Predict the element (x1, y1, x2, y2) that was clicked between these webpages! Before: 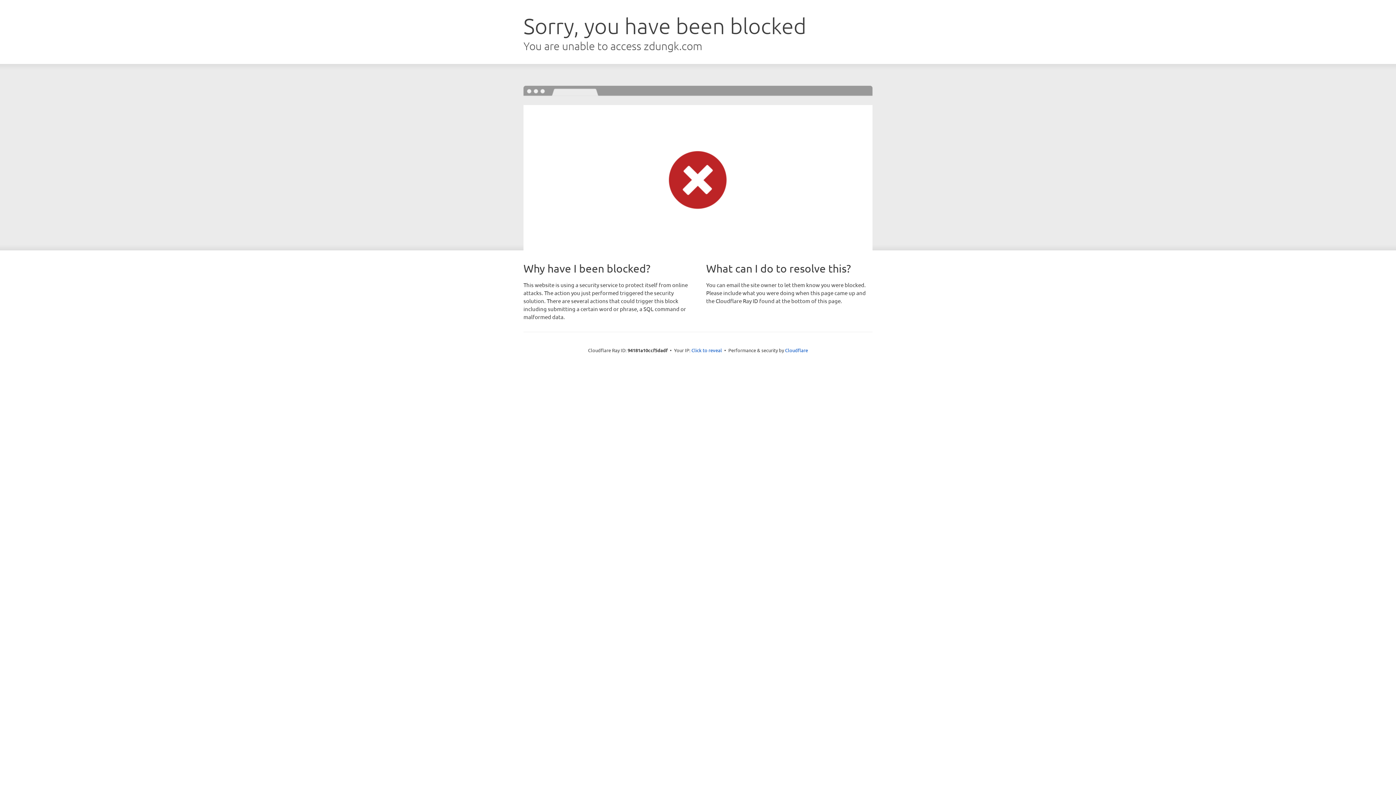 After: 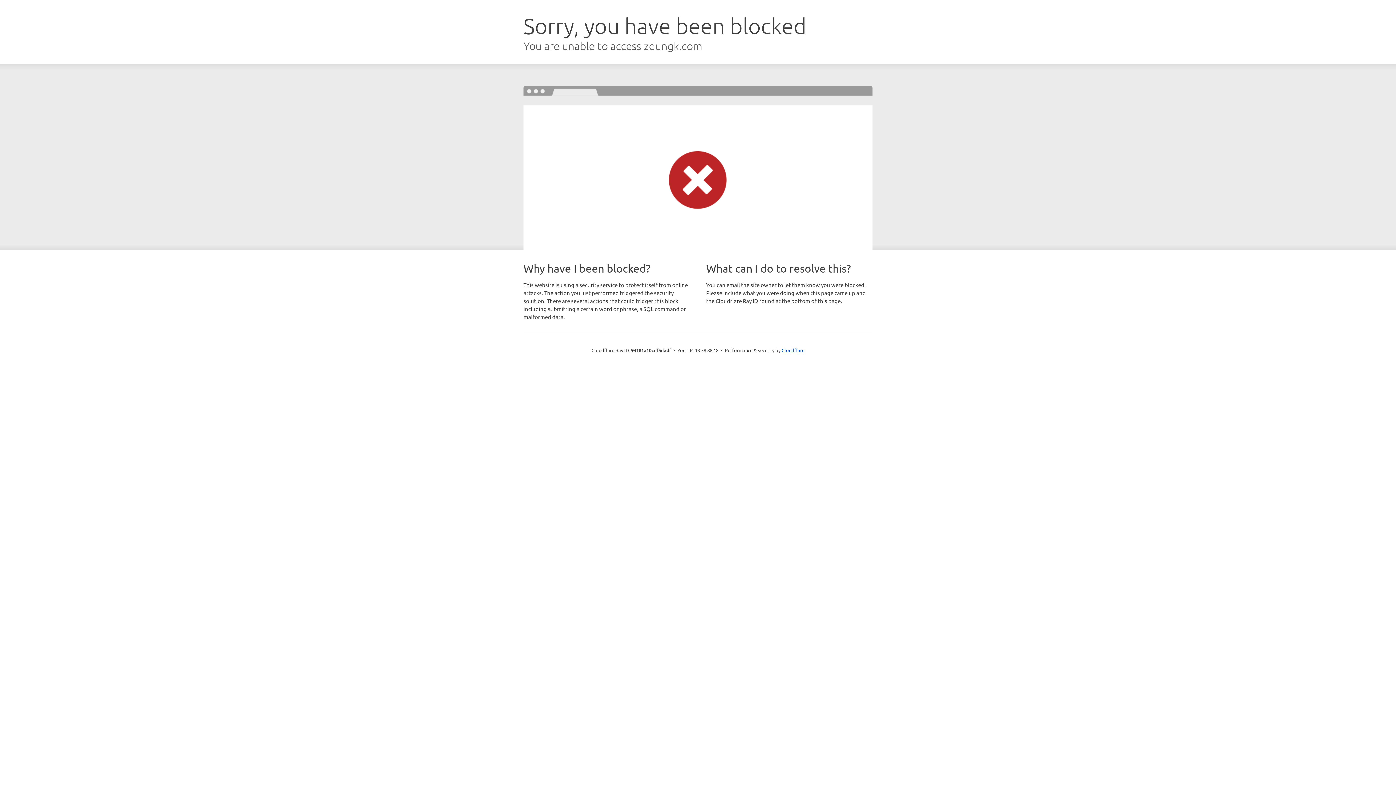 Action: bbox: (691, 346, 722, 353) label: Click to reveal